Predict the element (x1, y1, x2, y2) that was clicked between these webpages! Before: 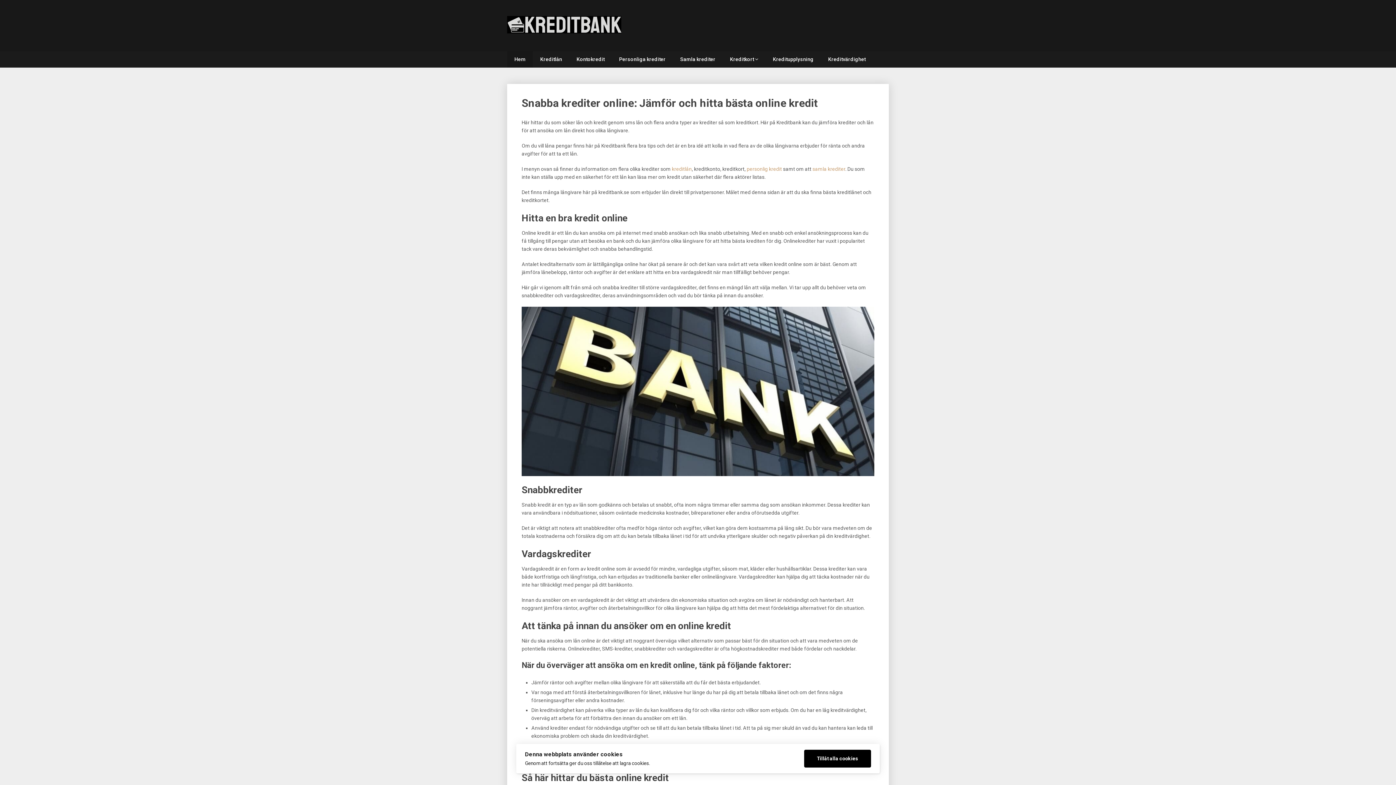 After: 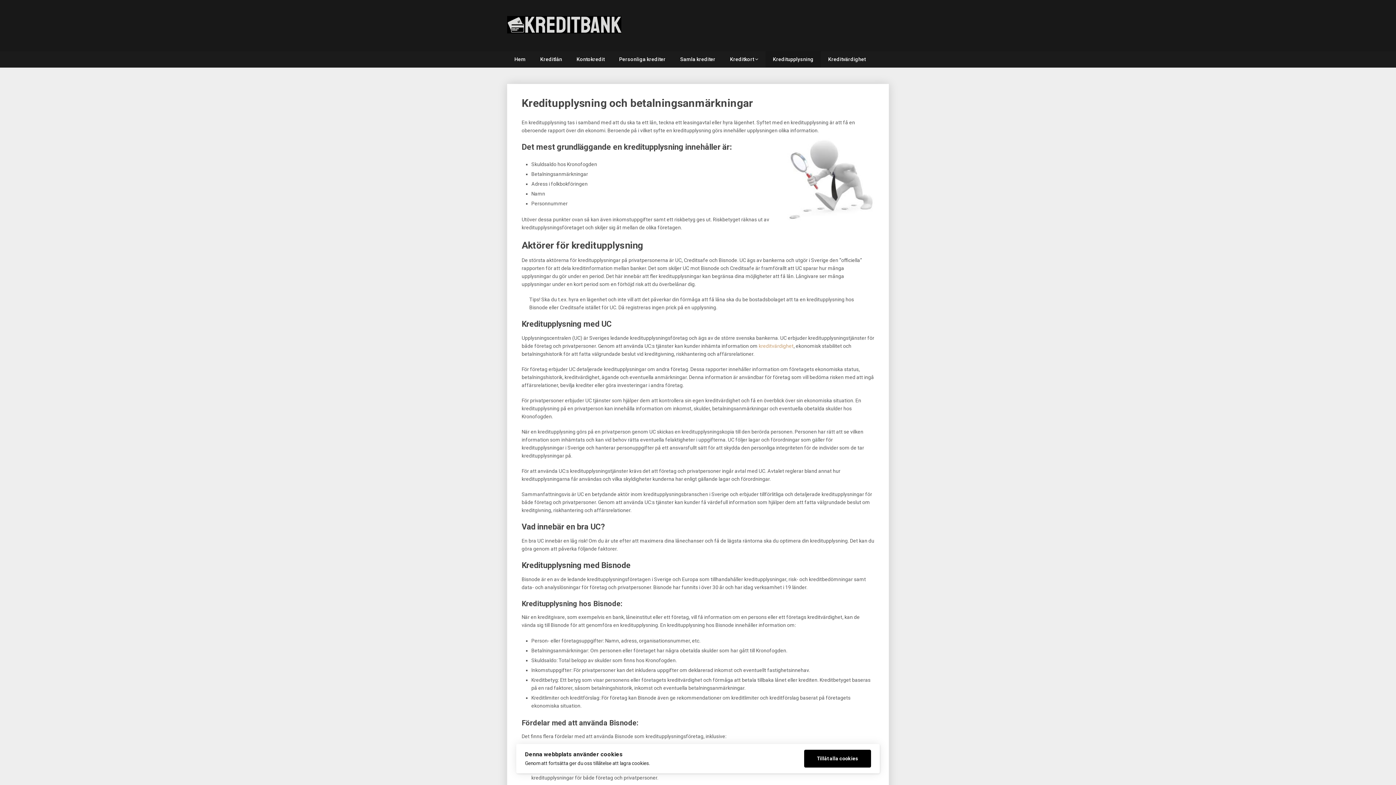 Action: bbox: (765, 51, 821, 67) label: Kreditupplysning